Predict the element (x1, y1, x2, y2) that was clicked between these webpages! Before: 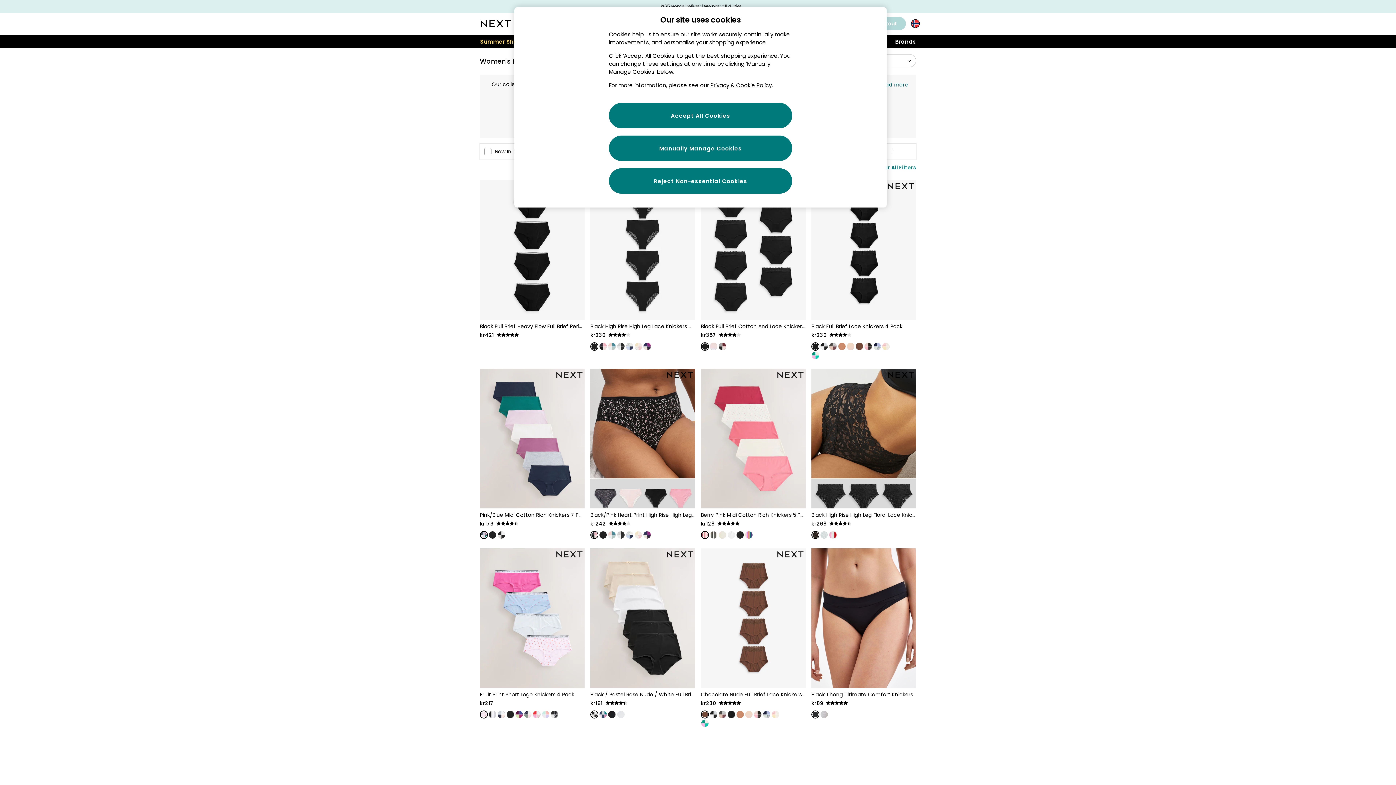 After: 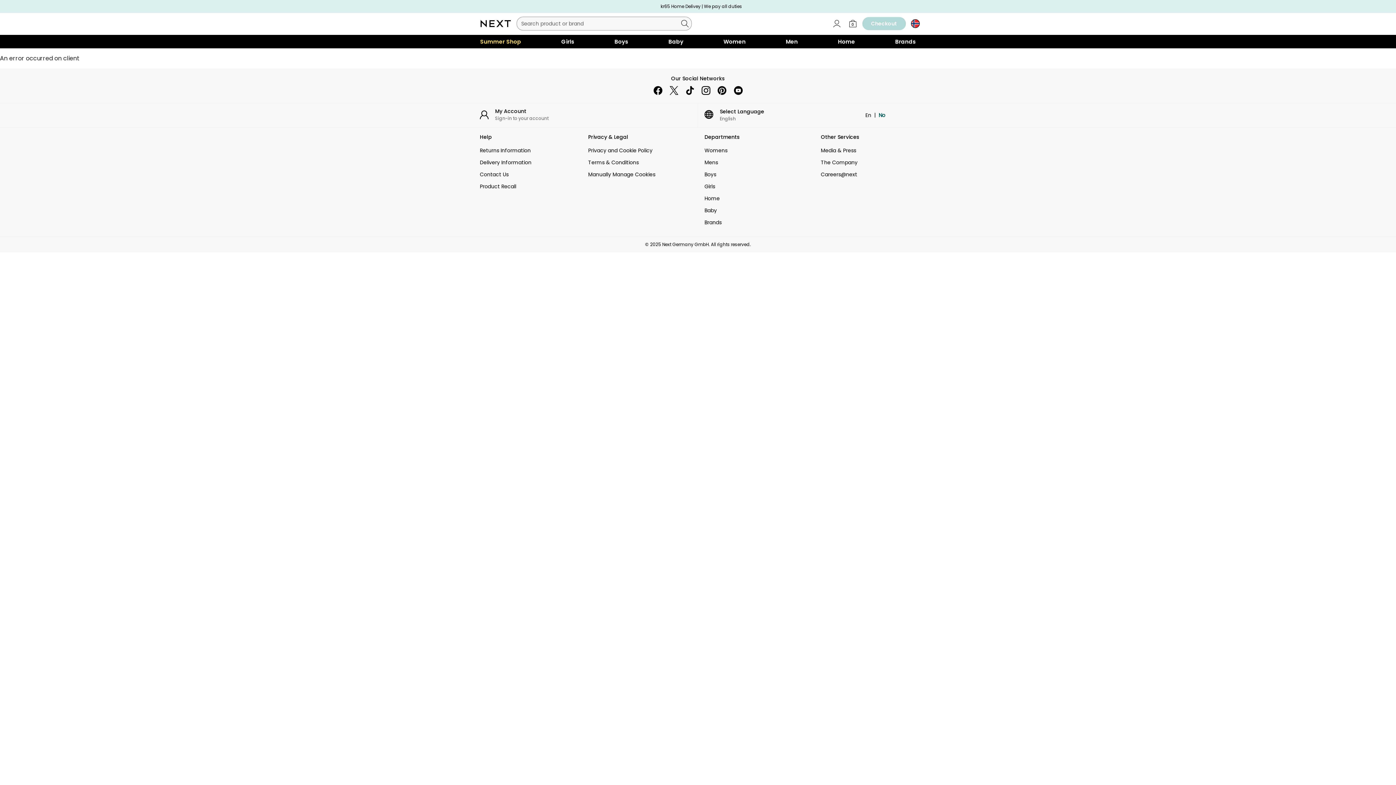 Action: bbox: (829, 531, 836, 538)